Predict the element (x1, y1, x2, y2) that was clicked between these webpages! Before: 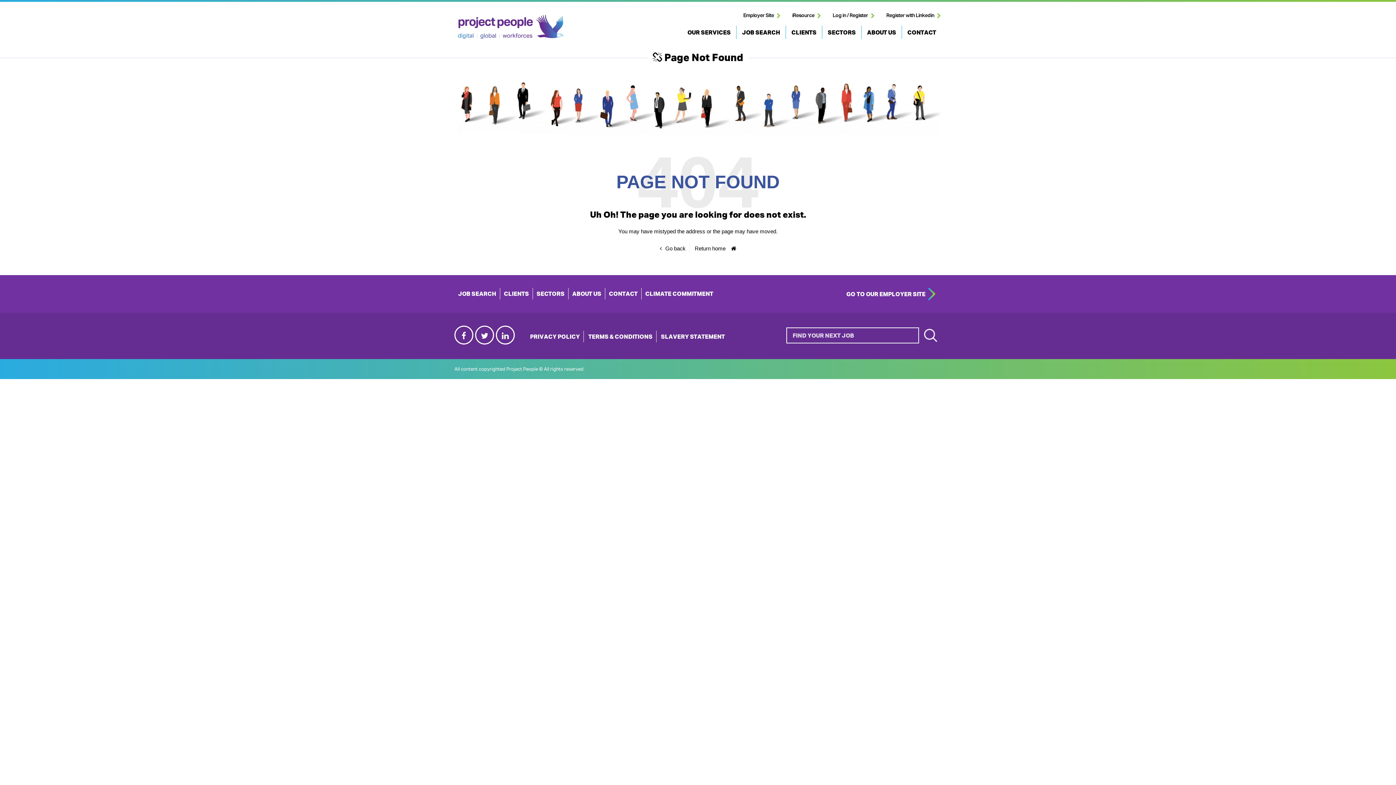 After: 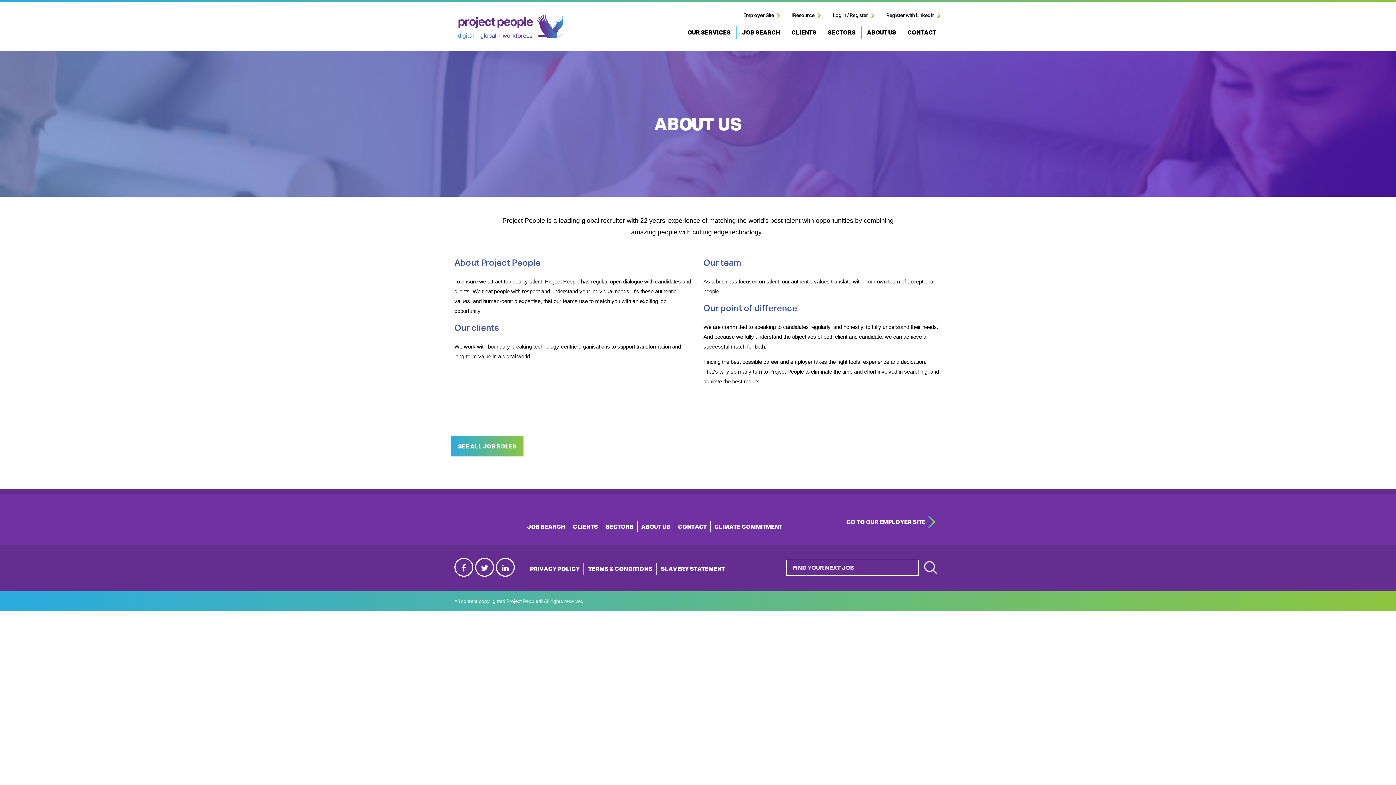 Action: bbox: (568, 288, 605, 299) label: ABOUT US